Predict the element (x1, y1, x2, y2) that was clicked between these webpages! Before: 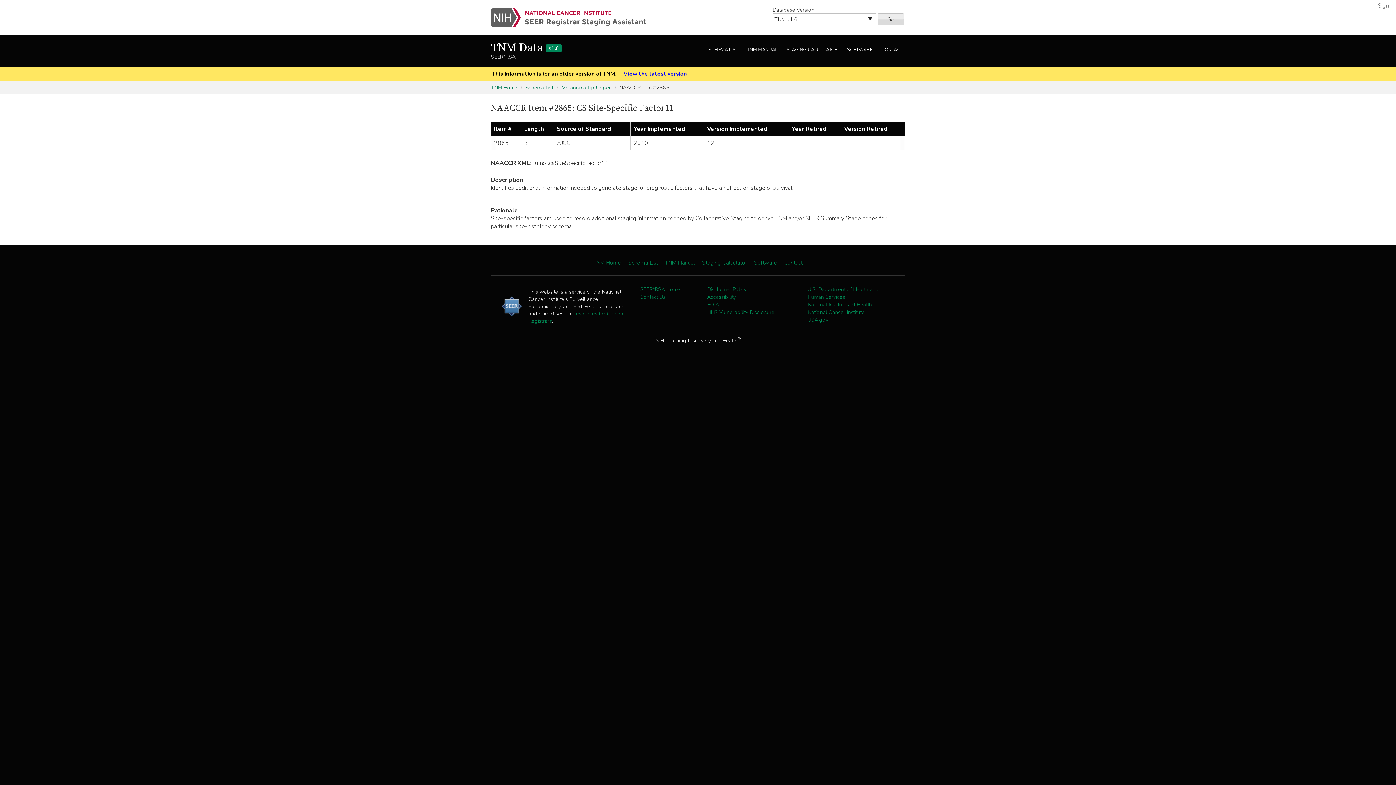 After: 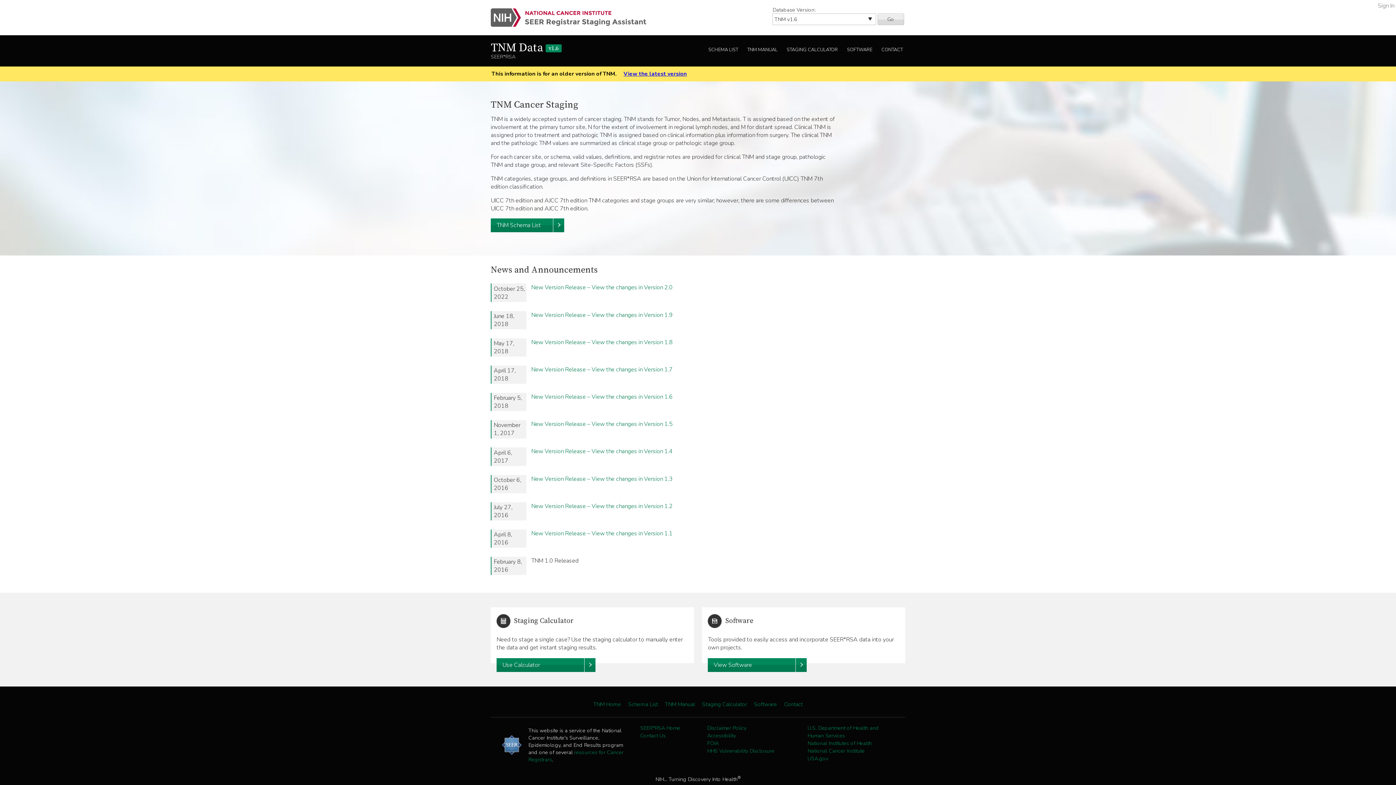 Action: label: TNM Home bbox: (490, 83, 522, 91)